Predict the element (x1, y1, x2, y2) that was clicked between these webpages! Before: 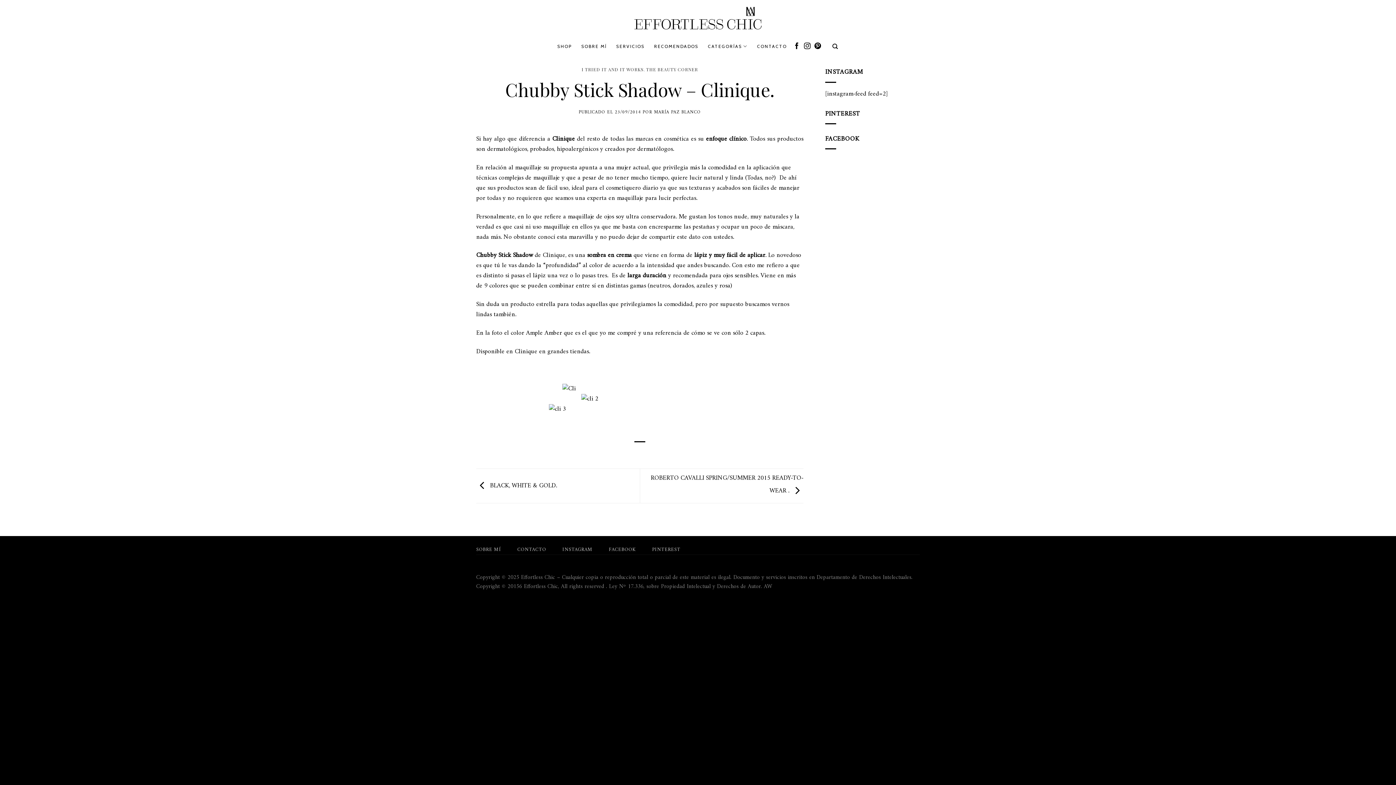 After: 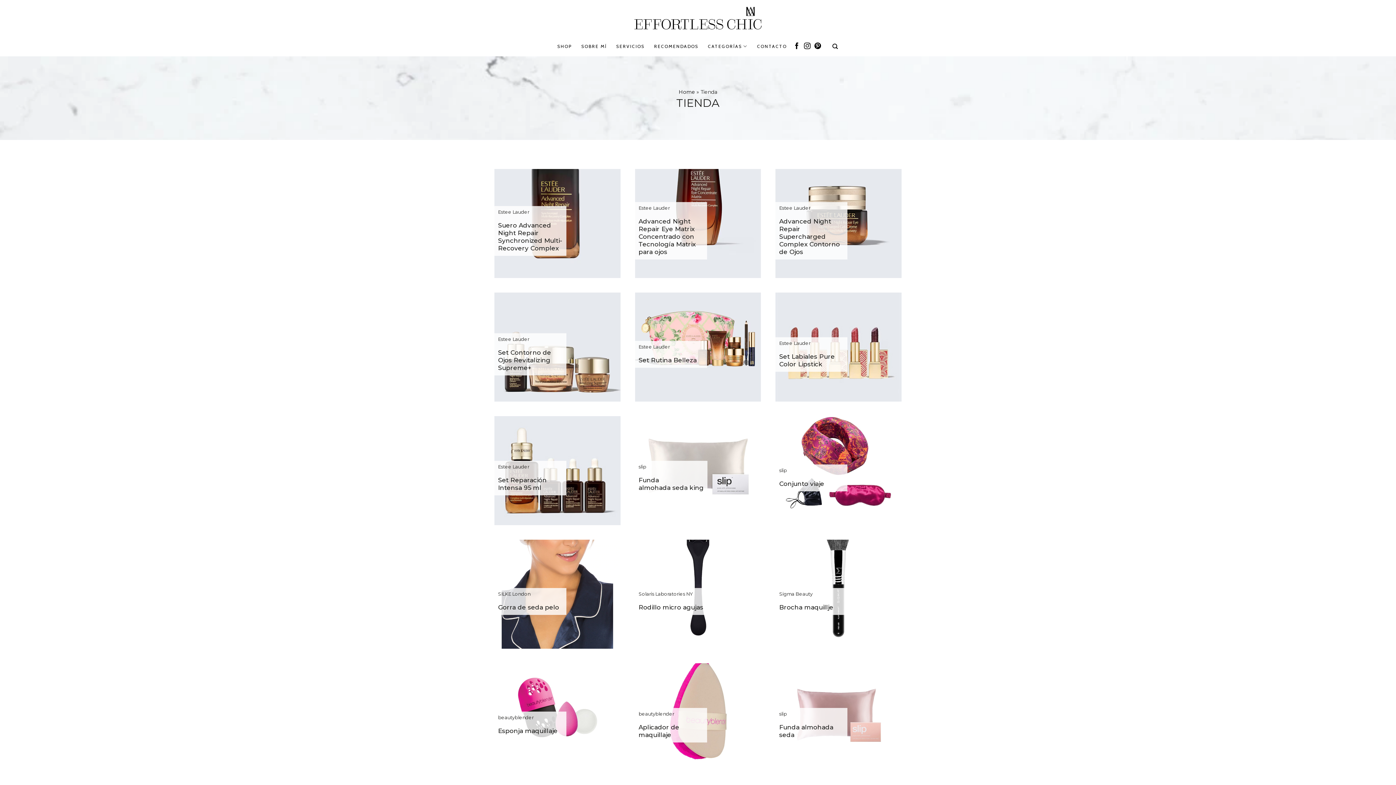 Action: bbox: (557, 39, 572, 53) label: SHOP